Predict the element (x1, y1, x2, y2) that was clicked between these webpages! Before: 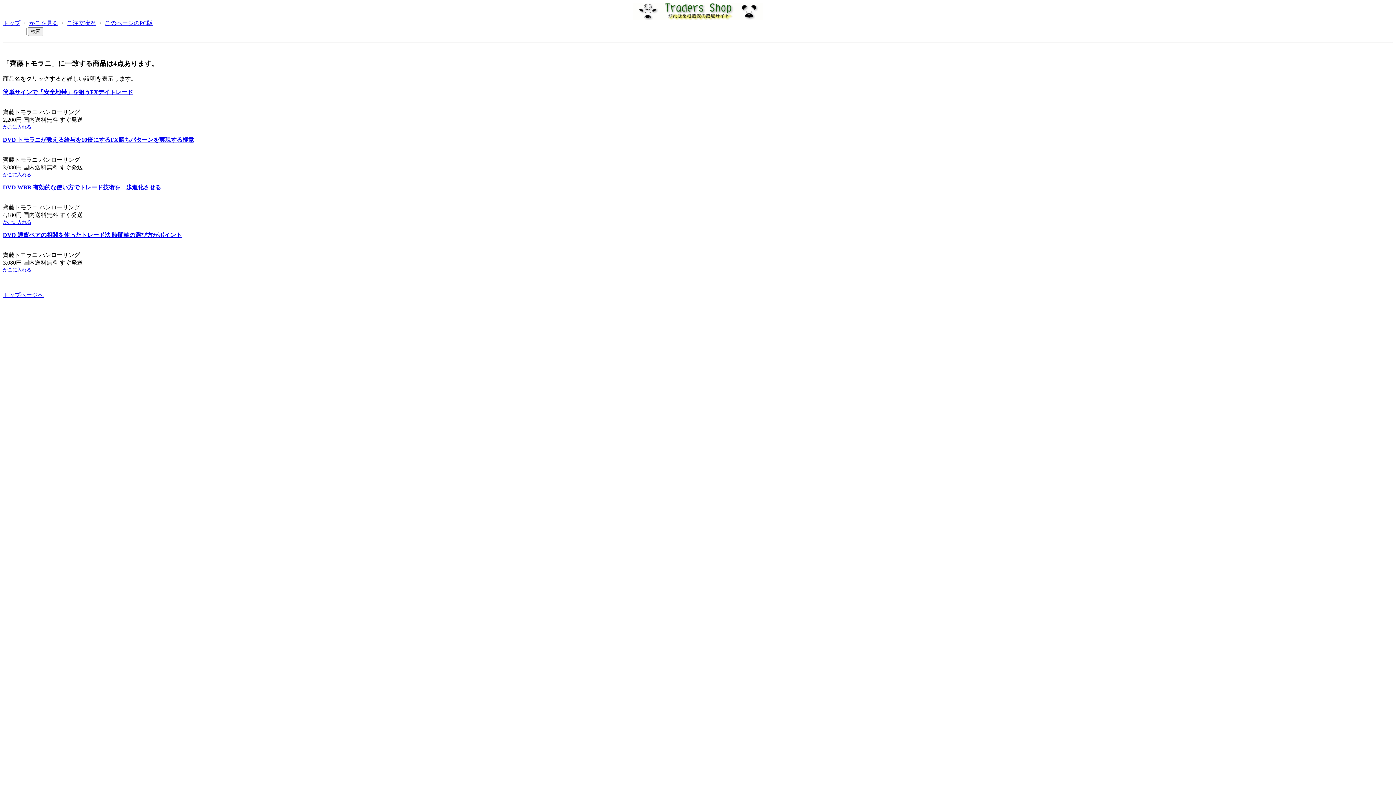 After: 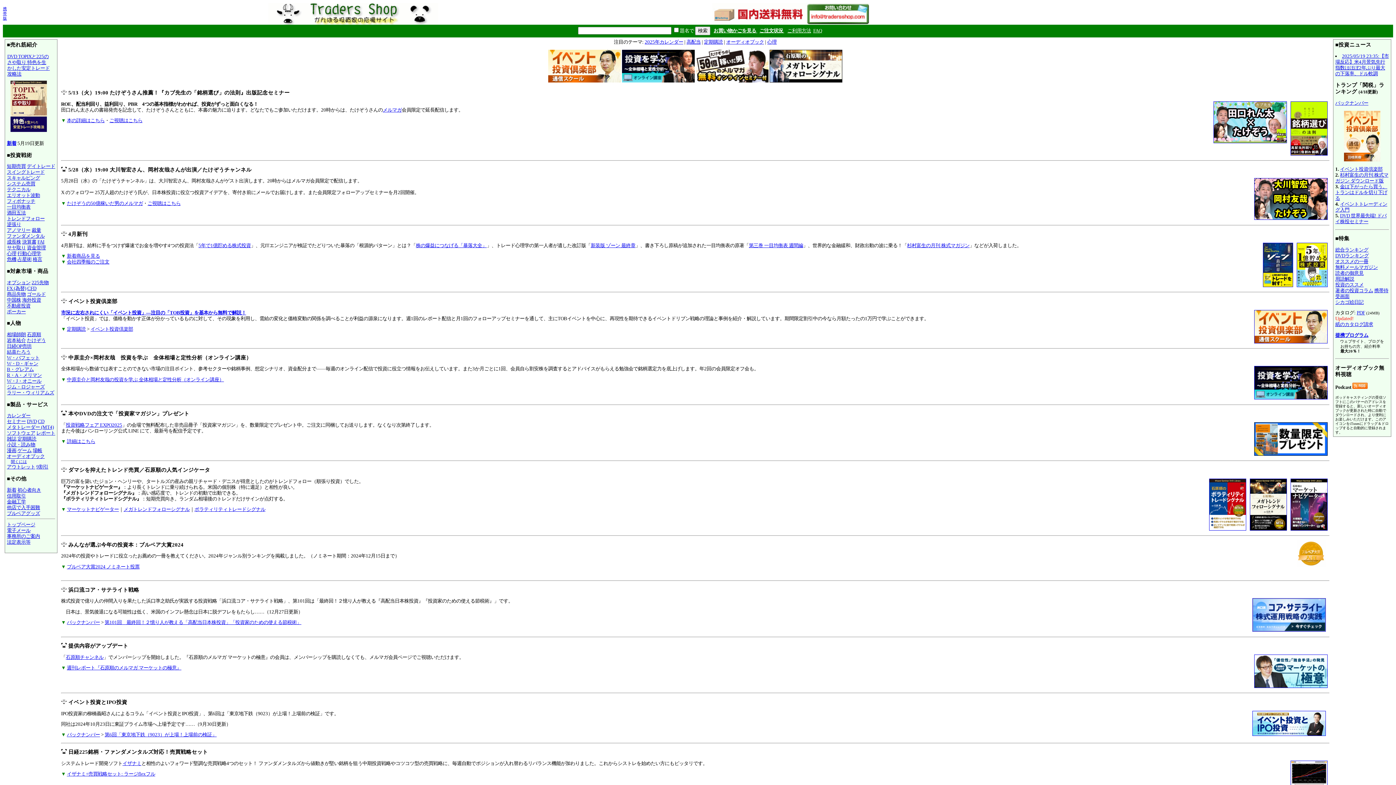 Action: bbox: (2, 20, 20, 26) label: トップ